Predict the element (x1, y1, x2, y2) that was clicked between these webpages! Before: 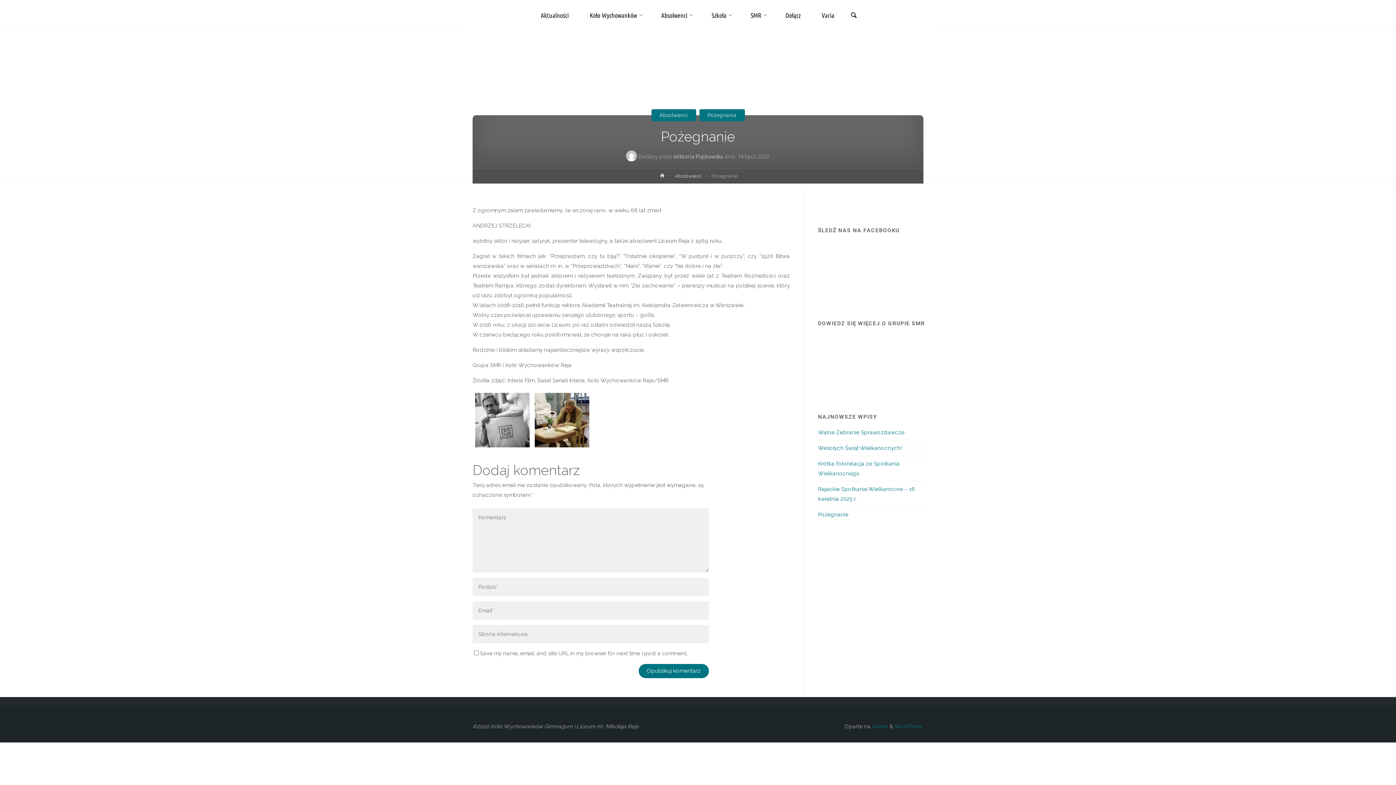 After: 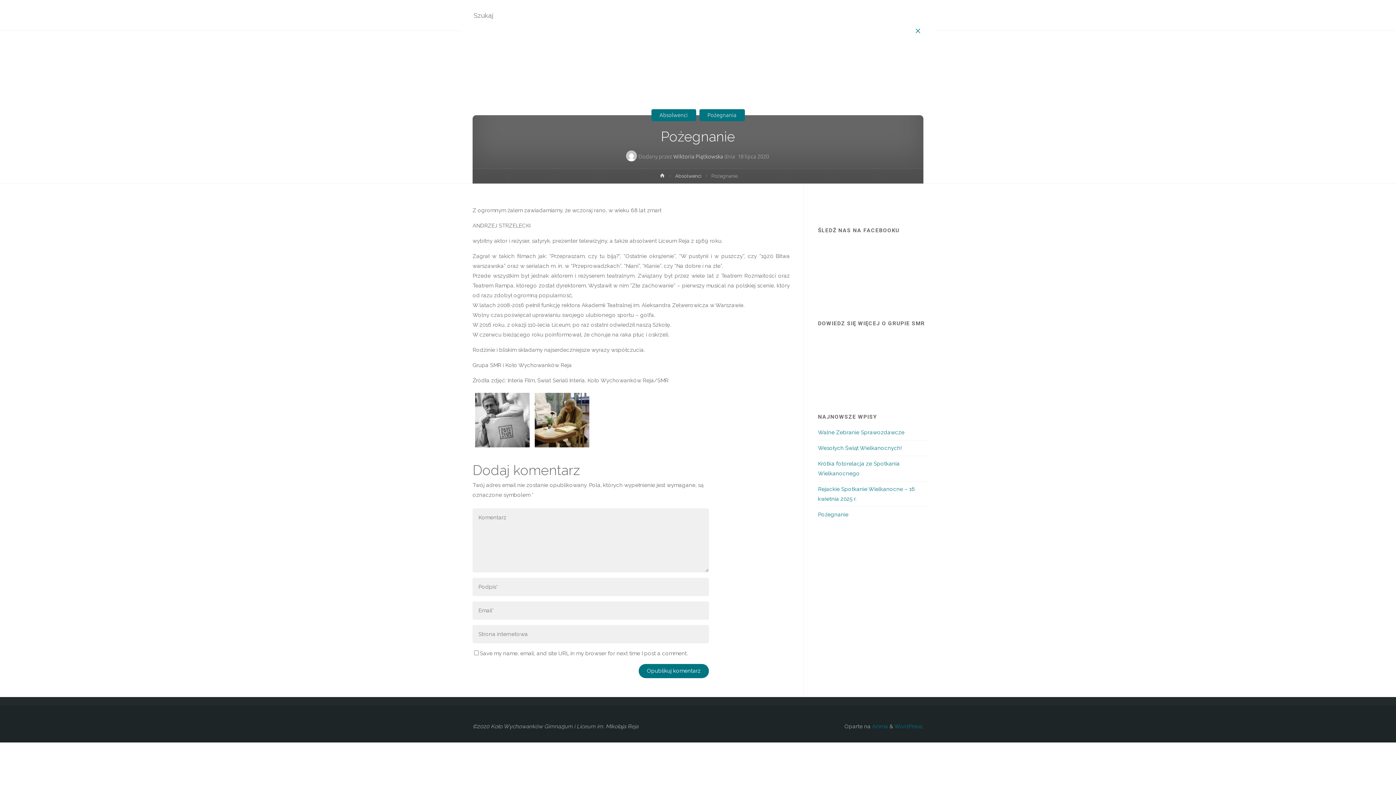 Action: bbox: (847, 0, 860, 31) label: Szukaj